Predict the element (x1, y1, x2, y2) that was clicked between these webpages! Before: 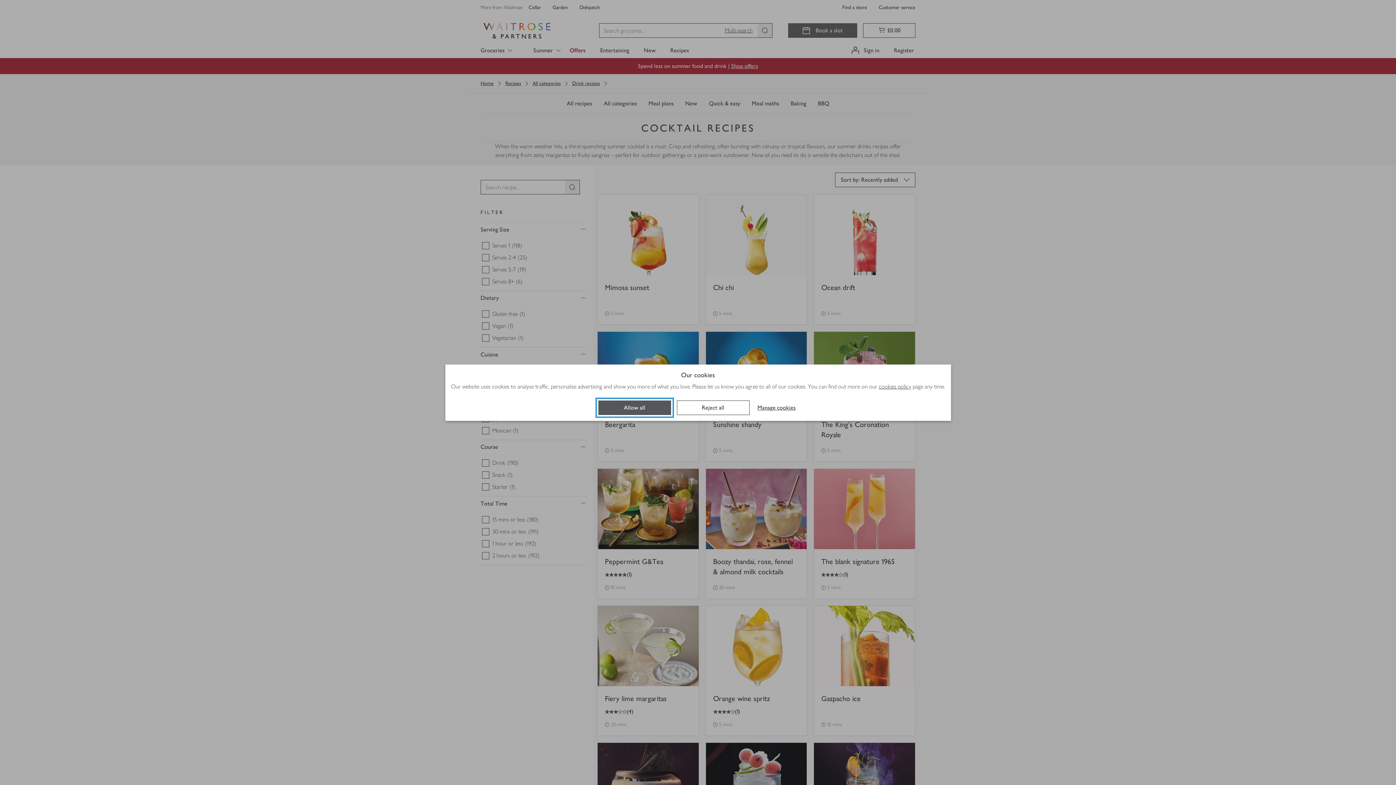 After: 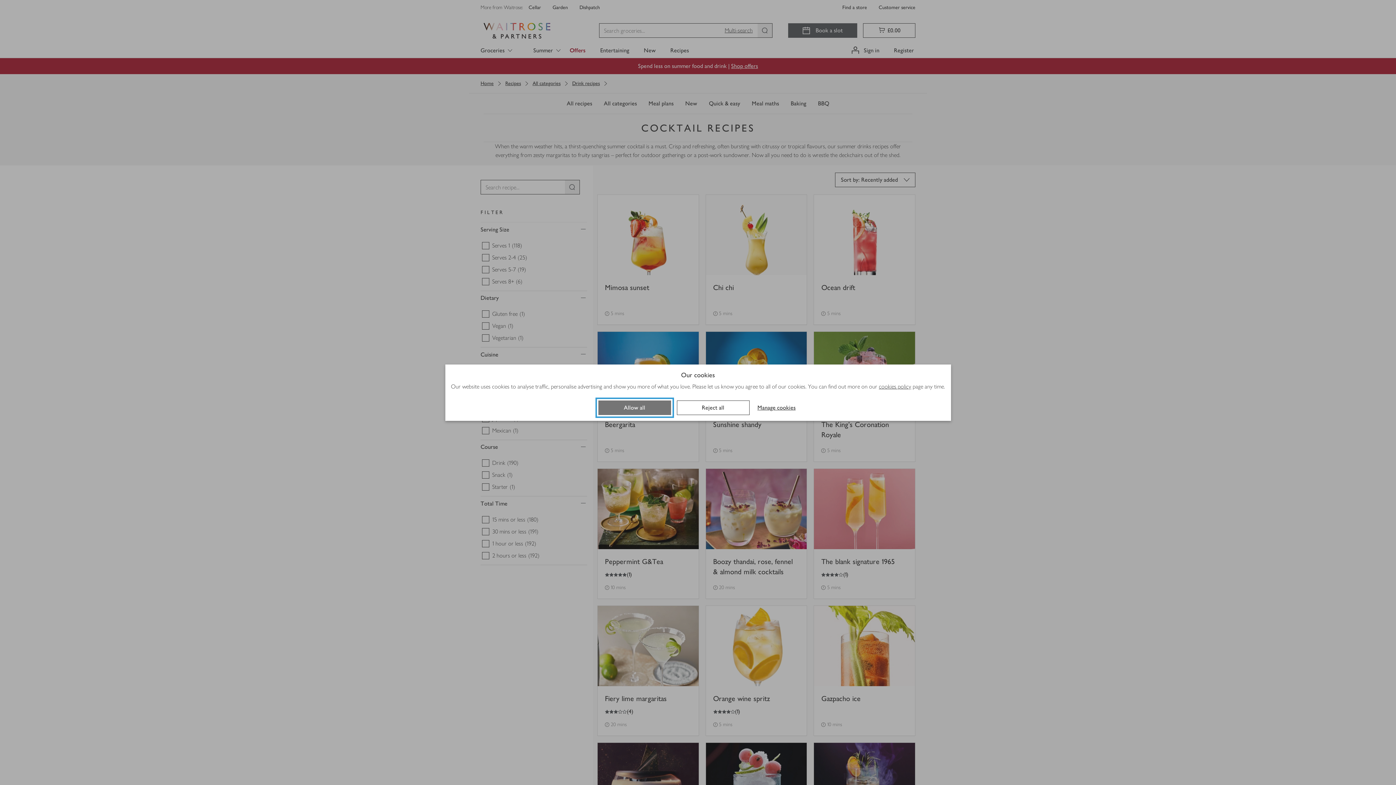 Action: bbox: (598, 400, 671, 415) label: Allow all